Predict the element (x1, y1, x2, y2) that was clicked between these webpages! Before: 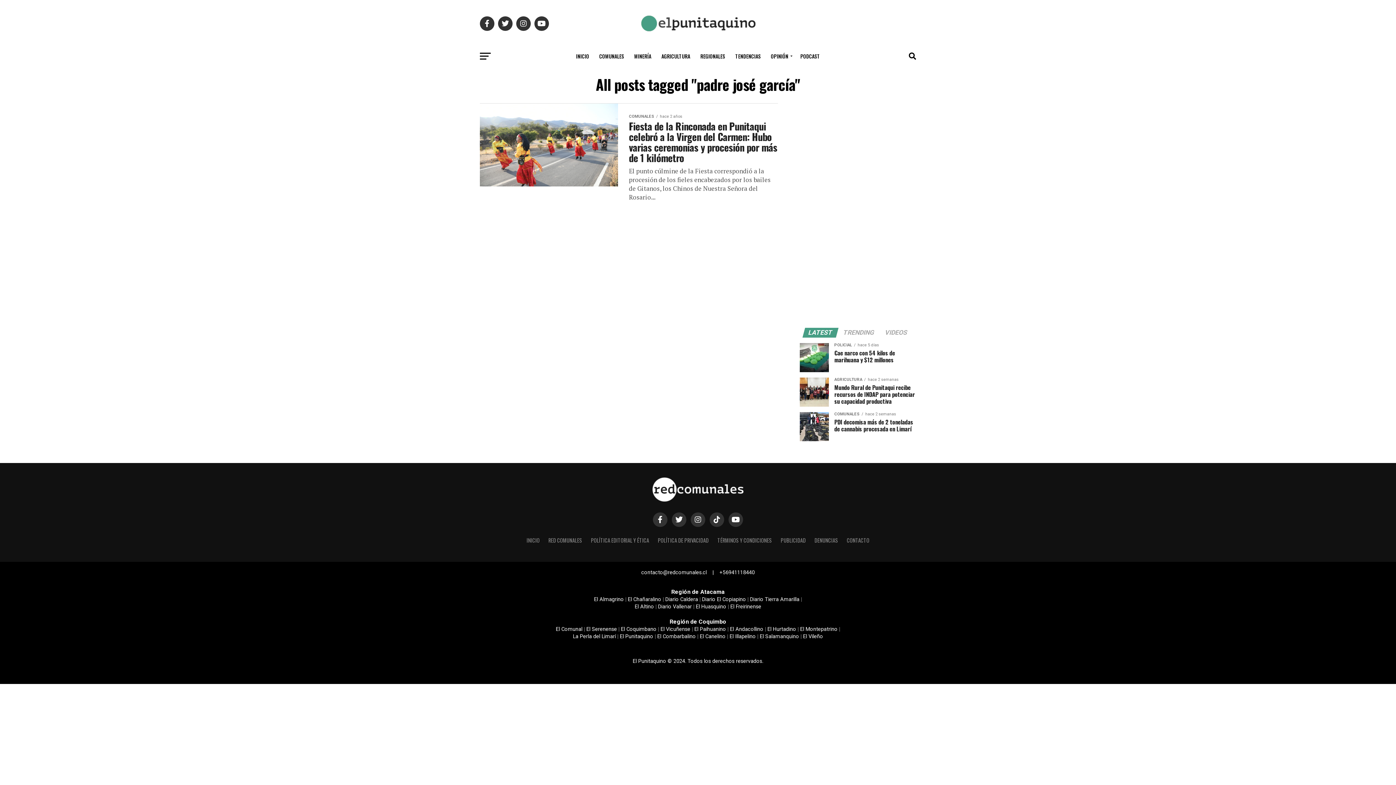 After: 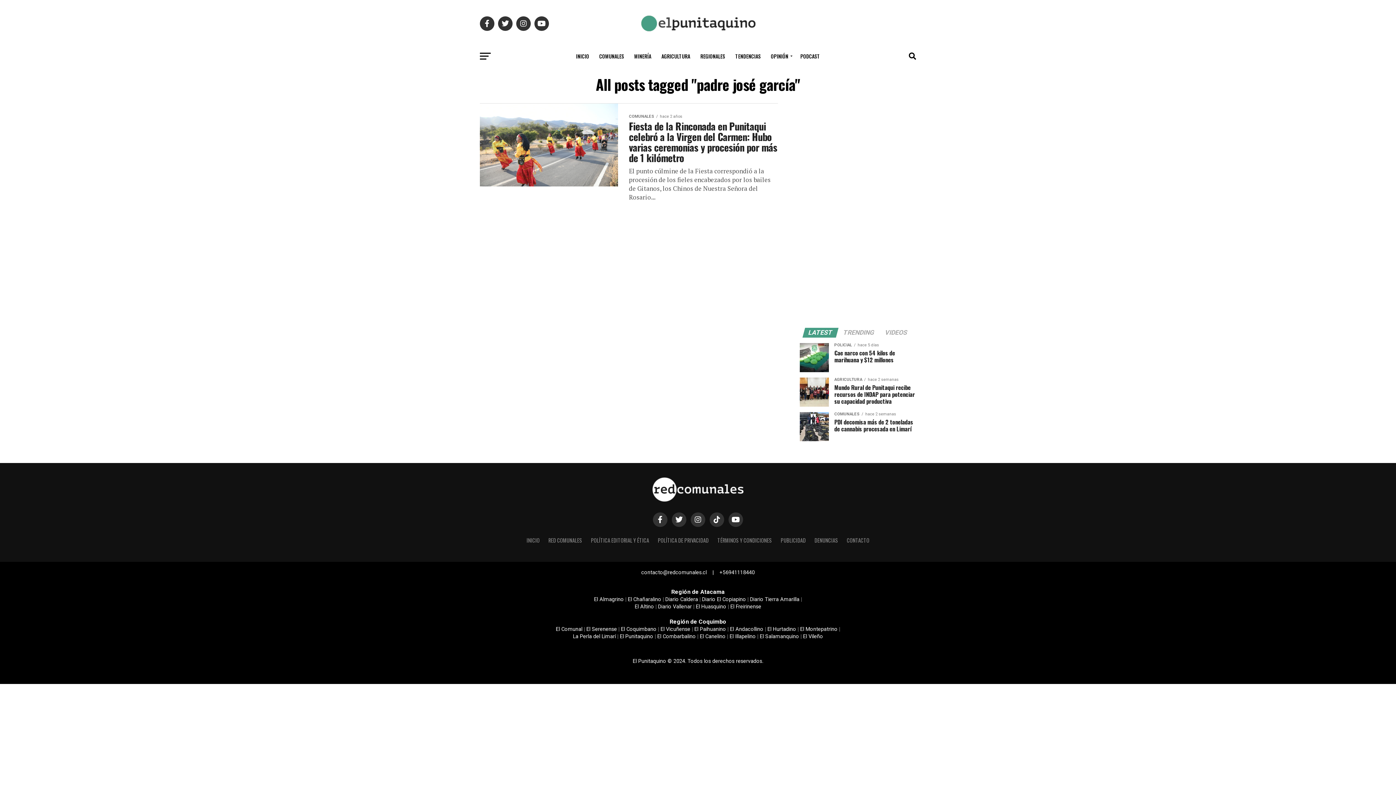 Action: bbox: (665, 596, 698, 602) label: Diario Caldera